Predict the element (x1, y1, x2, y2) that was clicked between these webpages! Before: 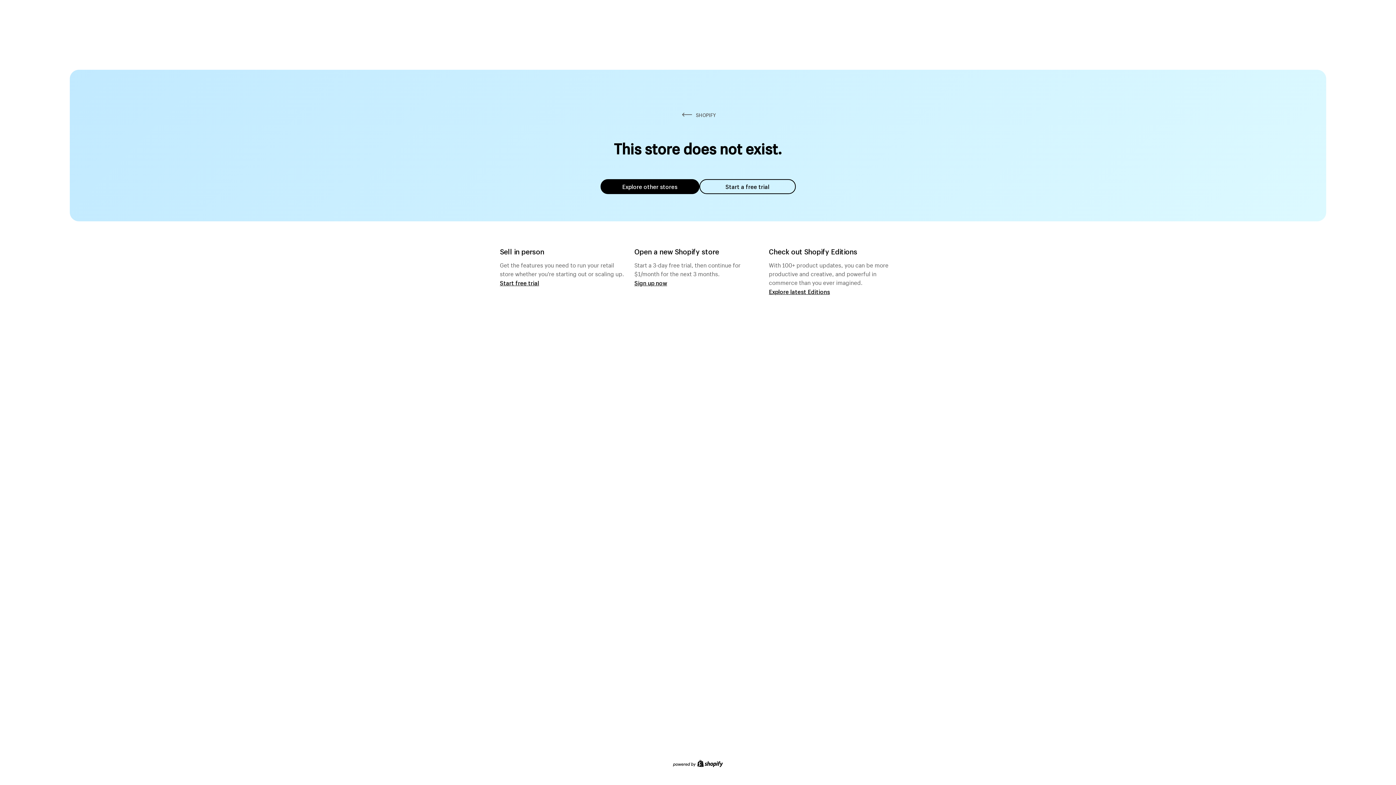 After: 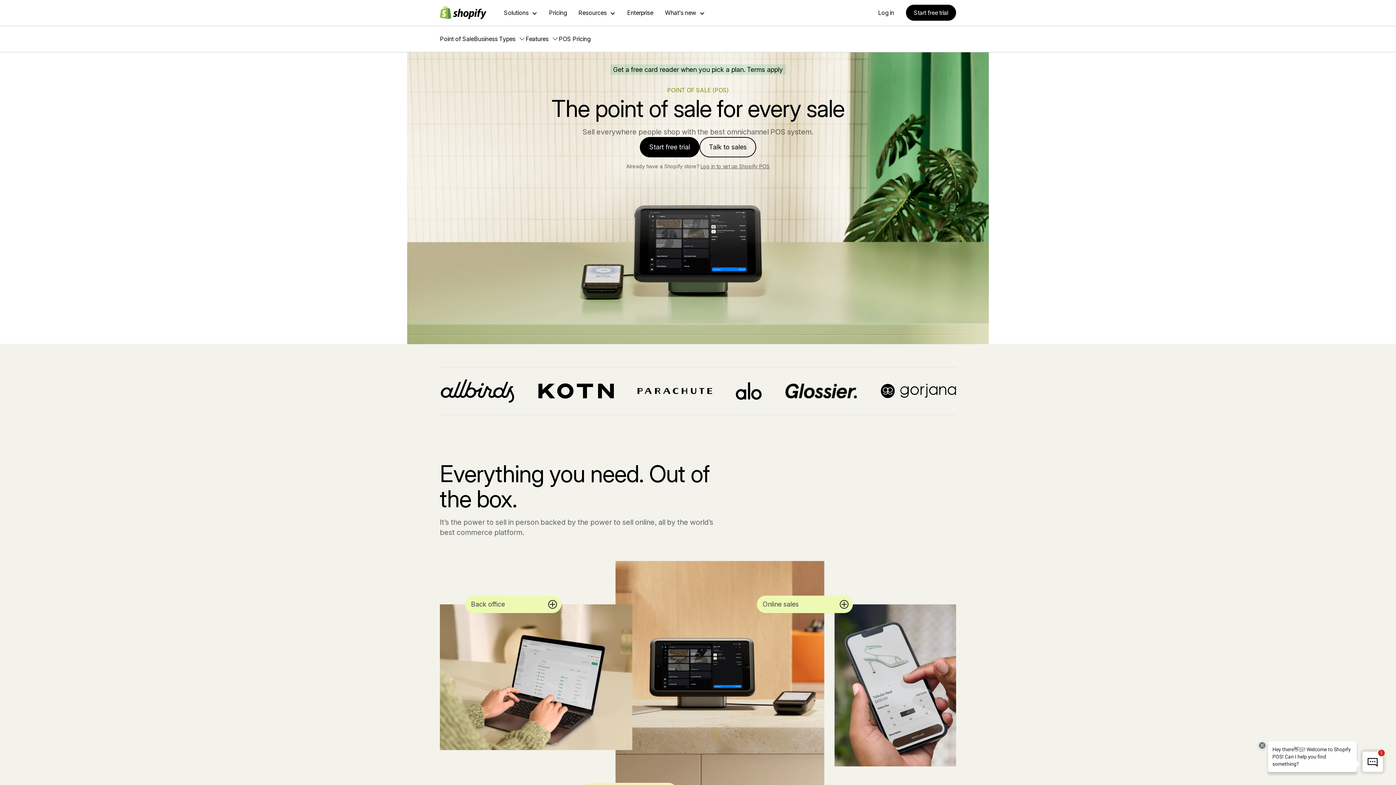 Action: label: Start free trial bbox: (500, 279, 539, 286)